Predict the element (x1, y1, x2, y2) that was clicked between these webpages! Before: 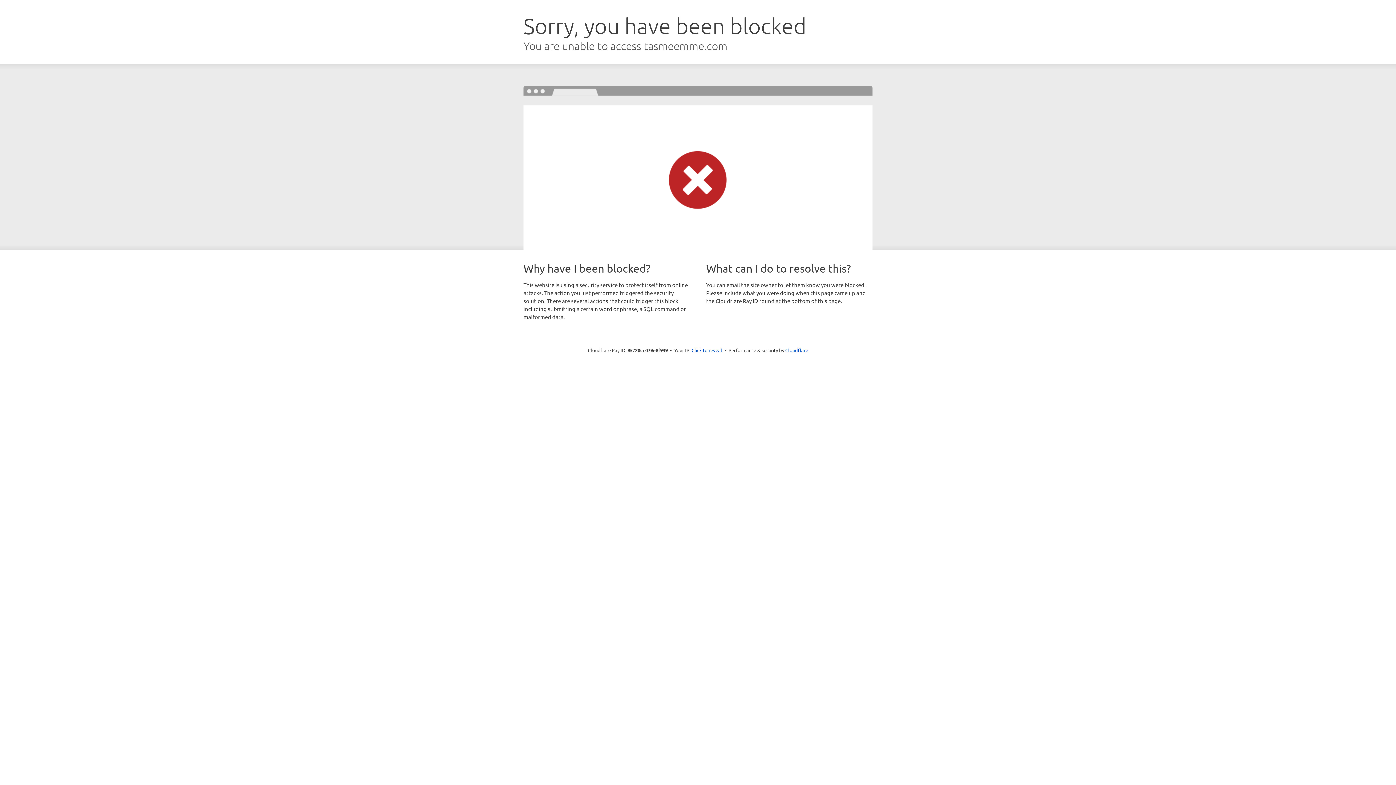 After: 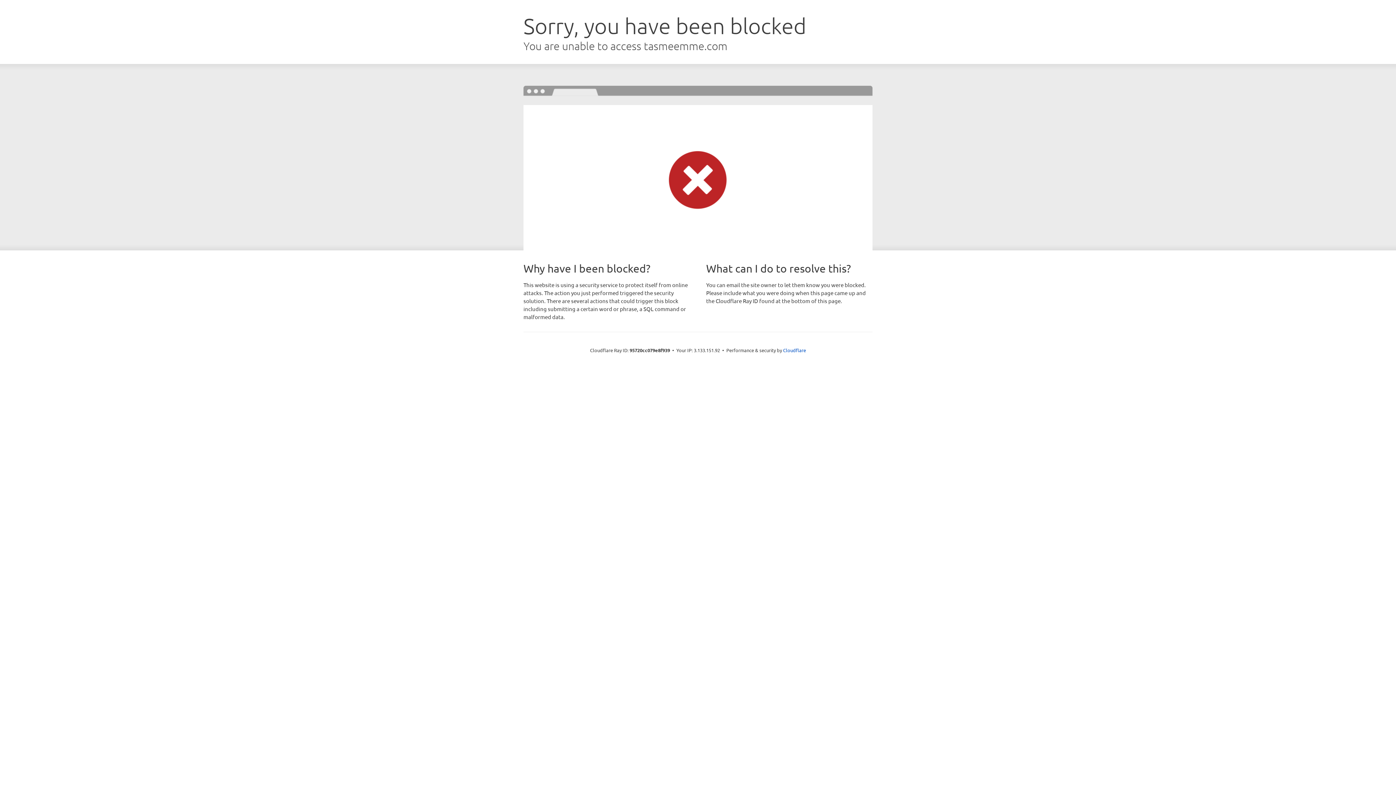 Action: bbox: (691, 346, 722, 353) label: Click to reveal